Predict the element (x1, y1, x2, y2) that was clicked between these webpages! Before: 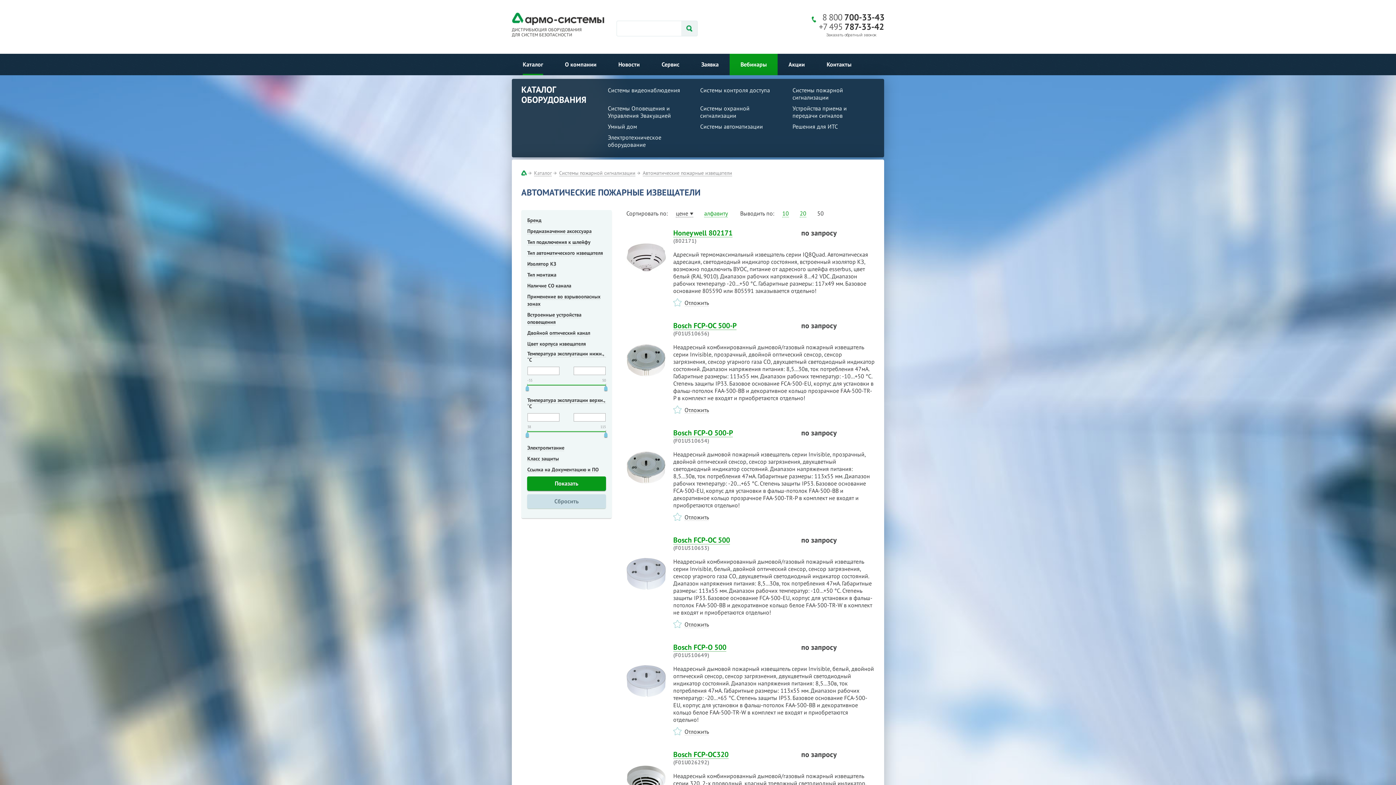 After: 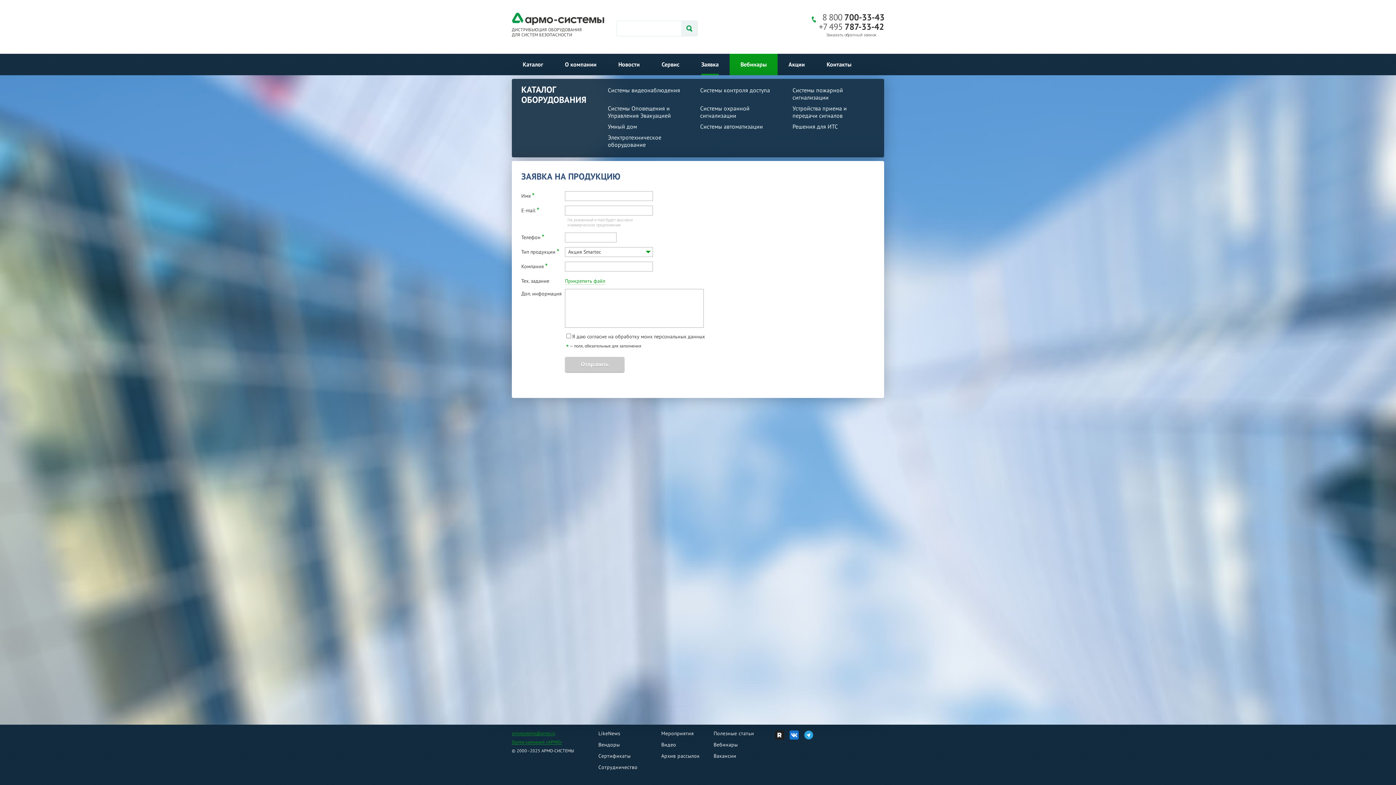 Action: label: Заявка bbox: (701, 53, 718, 75)